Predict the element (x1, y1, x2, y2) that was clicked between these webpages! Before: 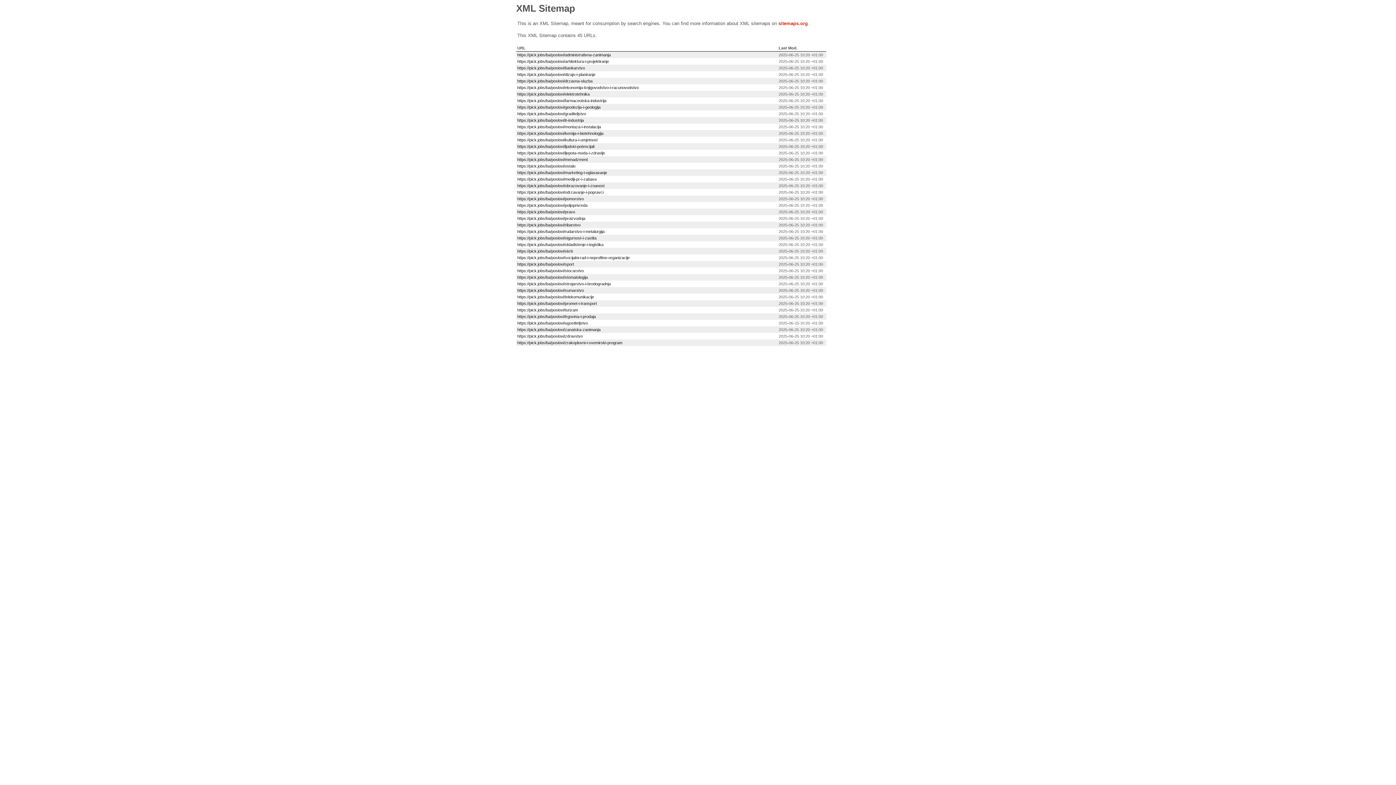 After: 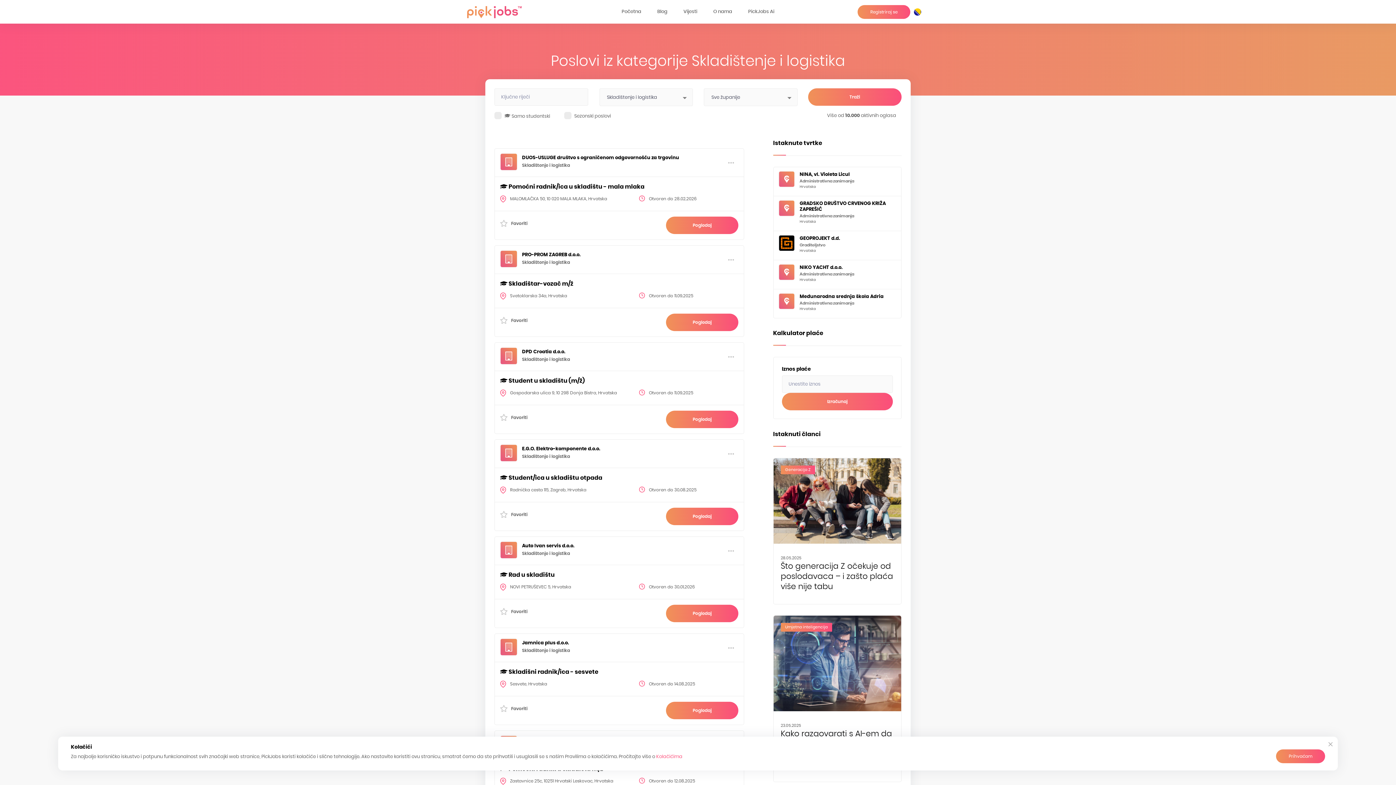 Action: bbox: (517, 242, 603, 246) label: https://pick.jobs/ba/poslovi/skladistenje-i-logistika